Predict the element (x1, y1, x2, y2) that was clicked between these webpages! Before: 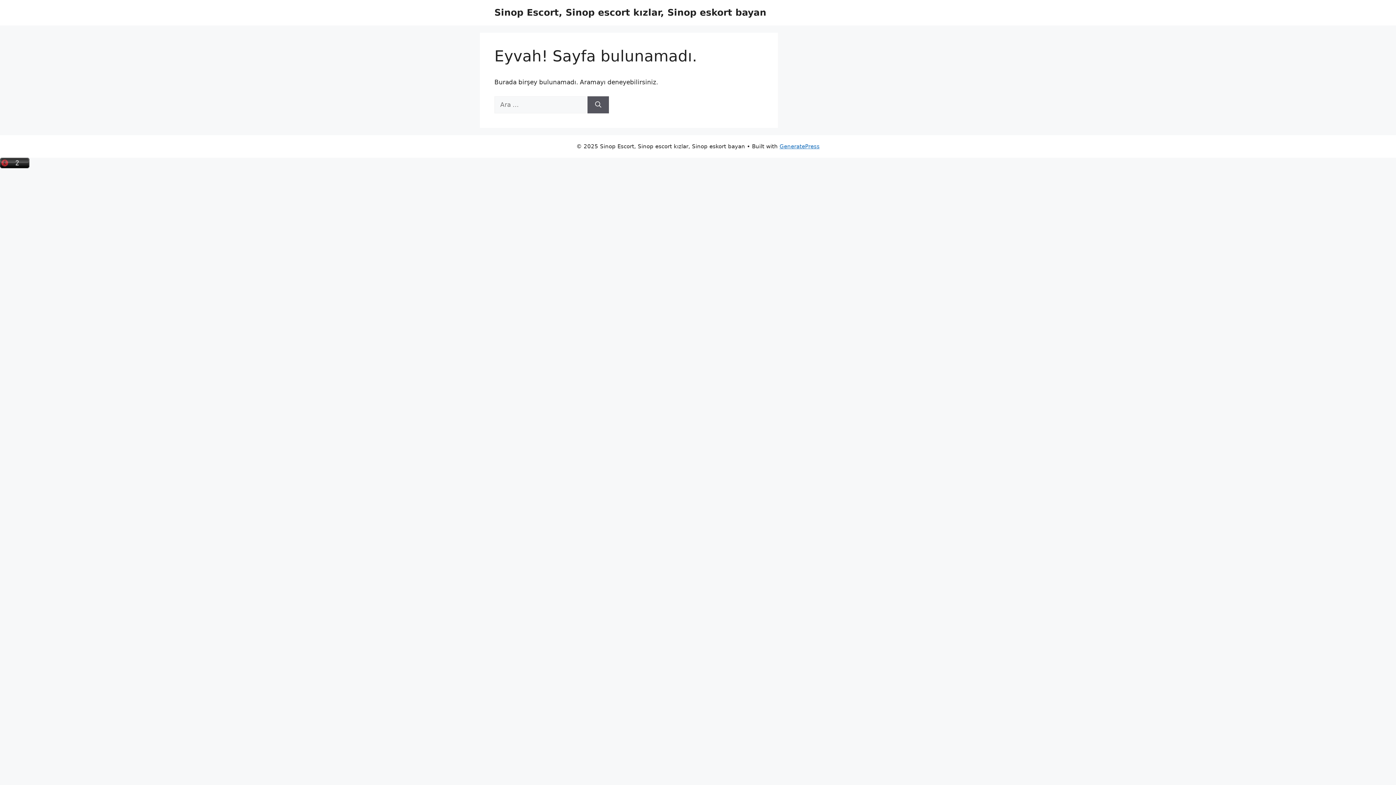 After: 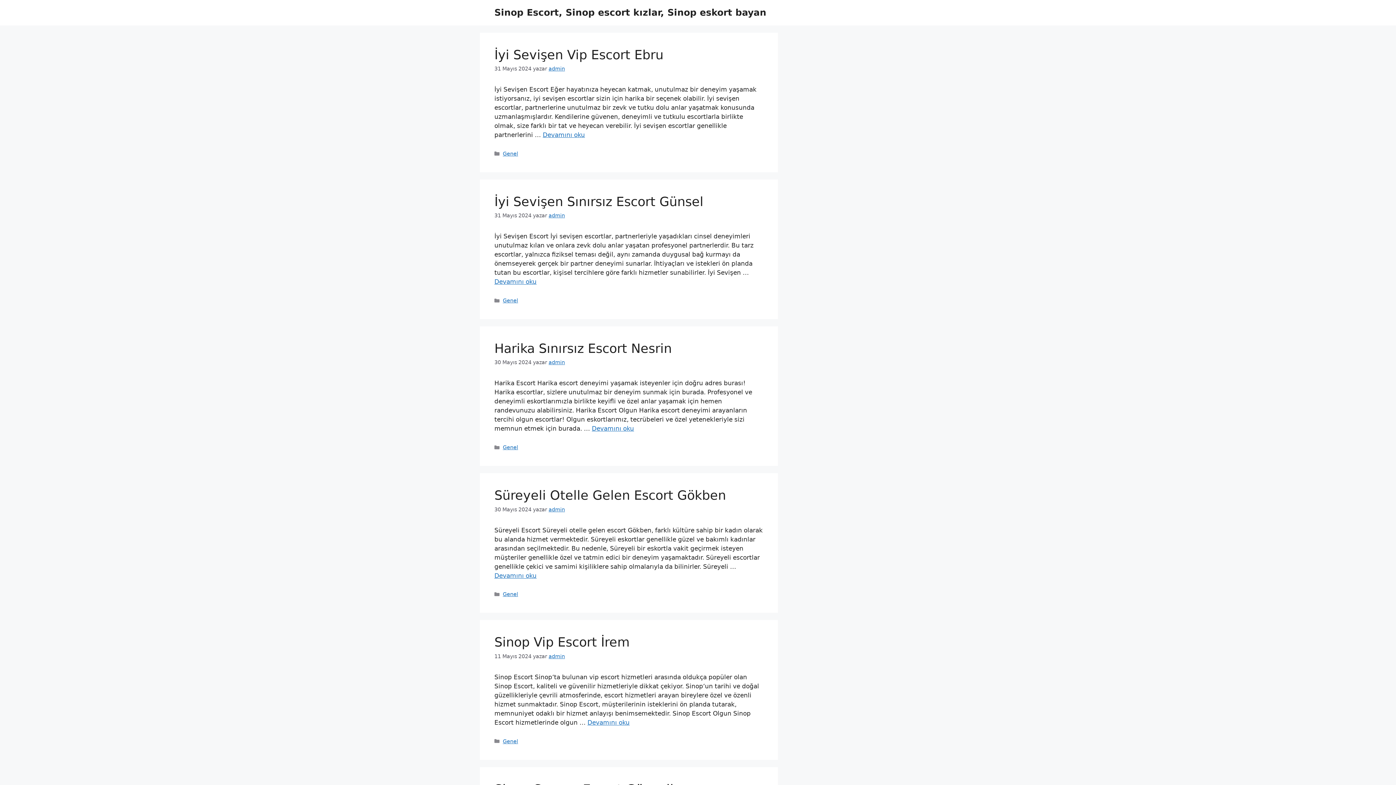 Action: bbox: (494, 7, 766, 17) label: Sinop Escort, Sinop escort kızlar, Sinop eskort bayan